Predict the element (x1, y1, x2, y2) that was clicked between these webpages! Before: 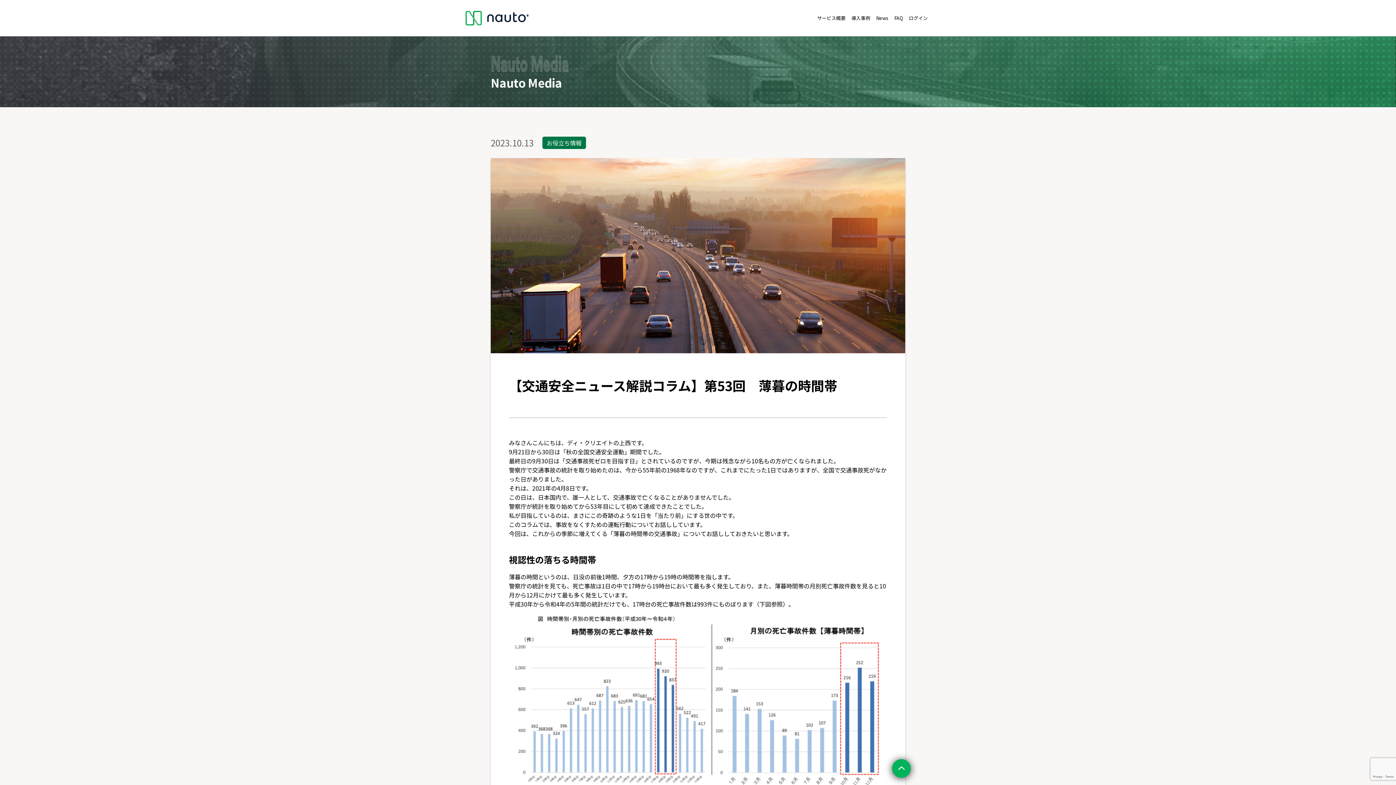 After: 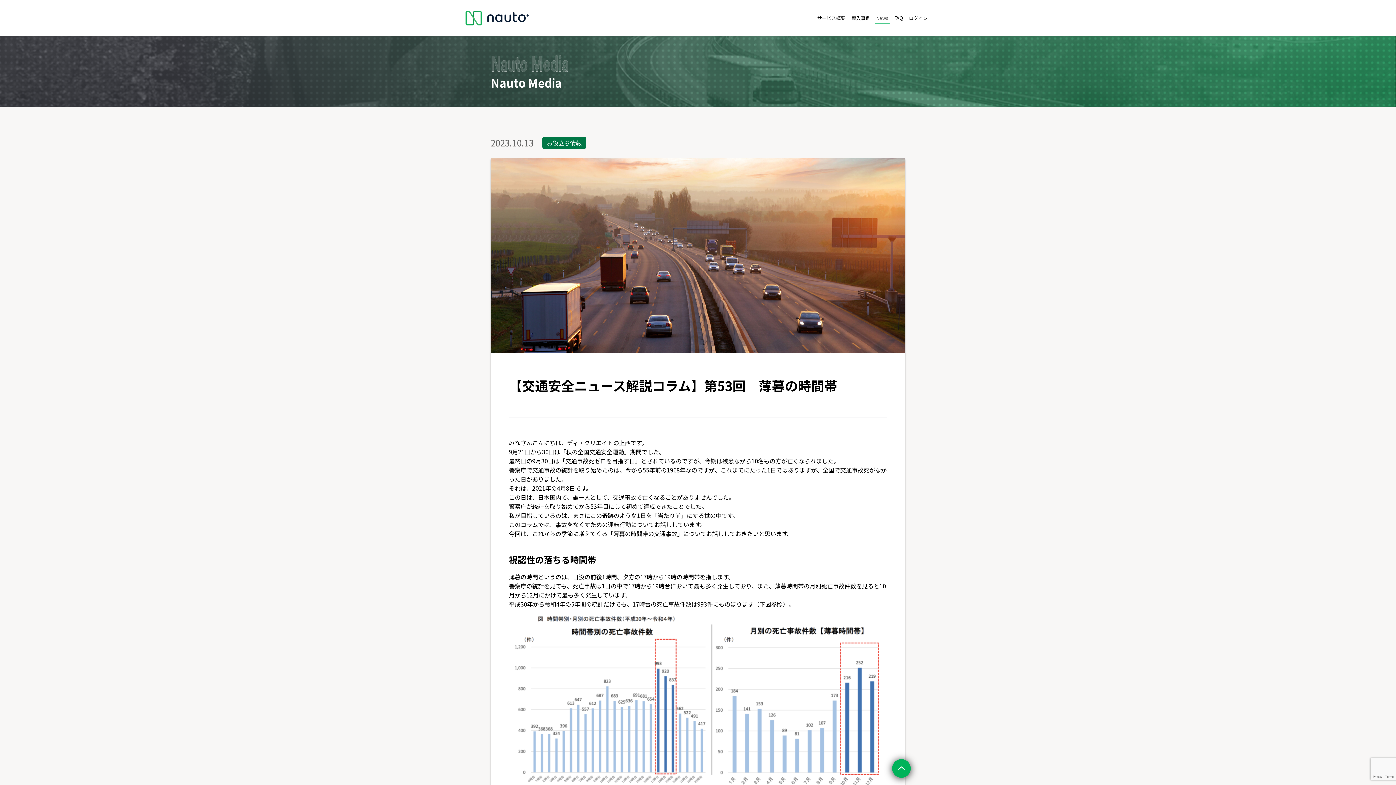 Action: label: News bbox: (876, 14, 888, 21)